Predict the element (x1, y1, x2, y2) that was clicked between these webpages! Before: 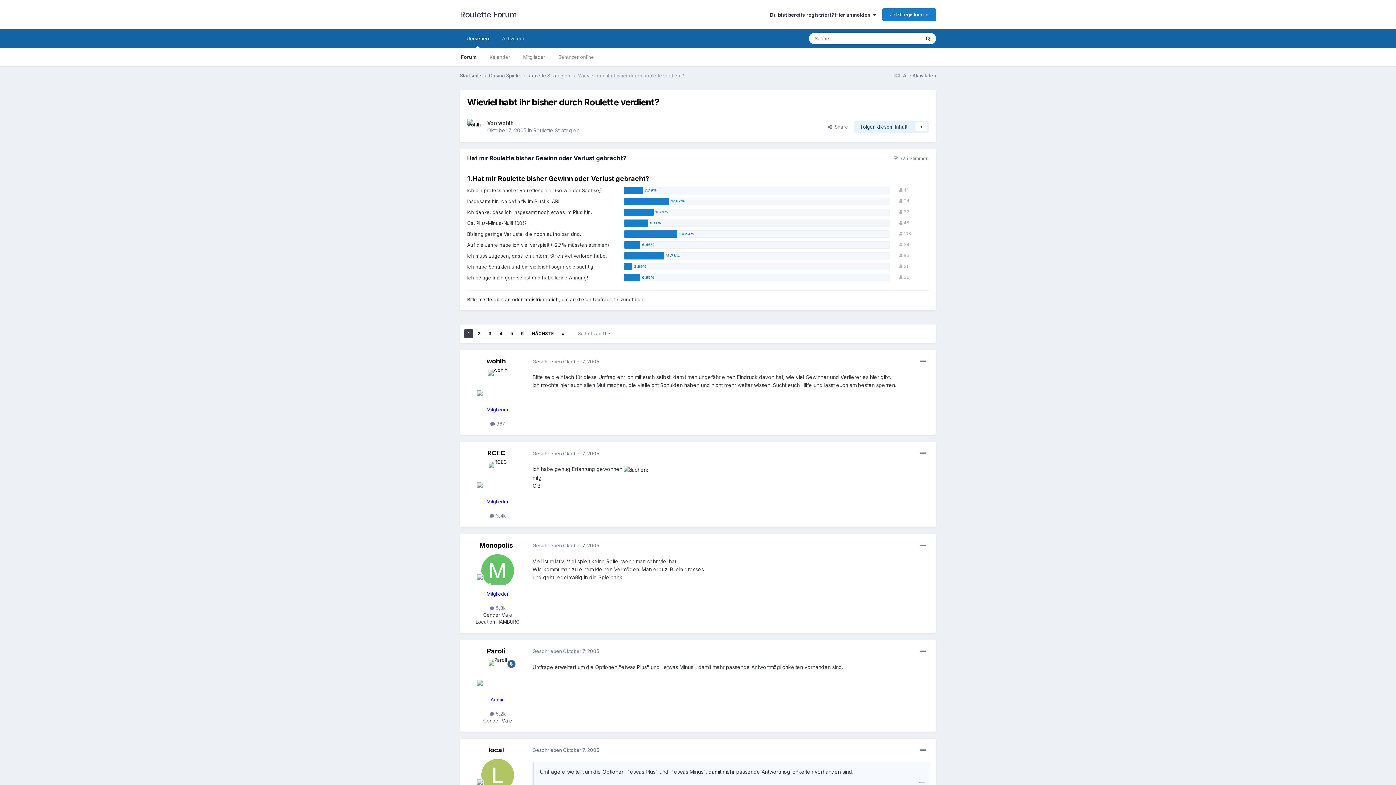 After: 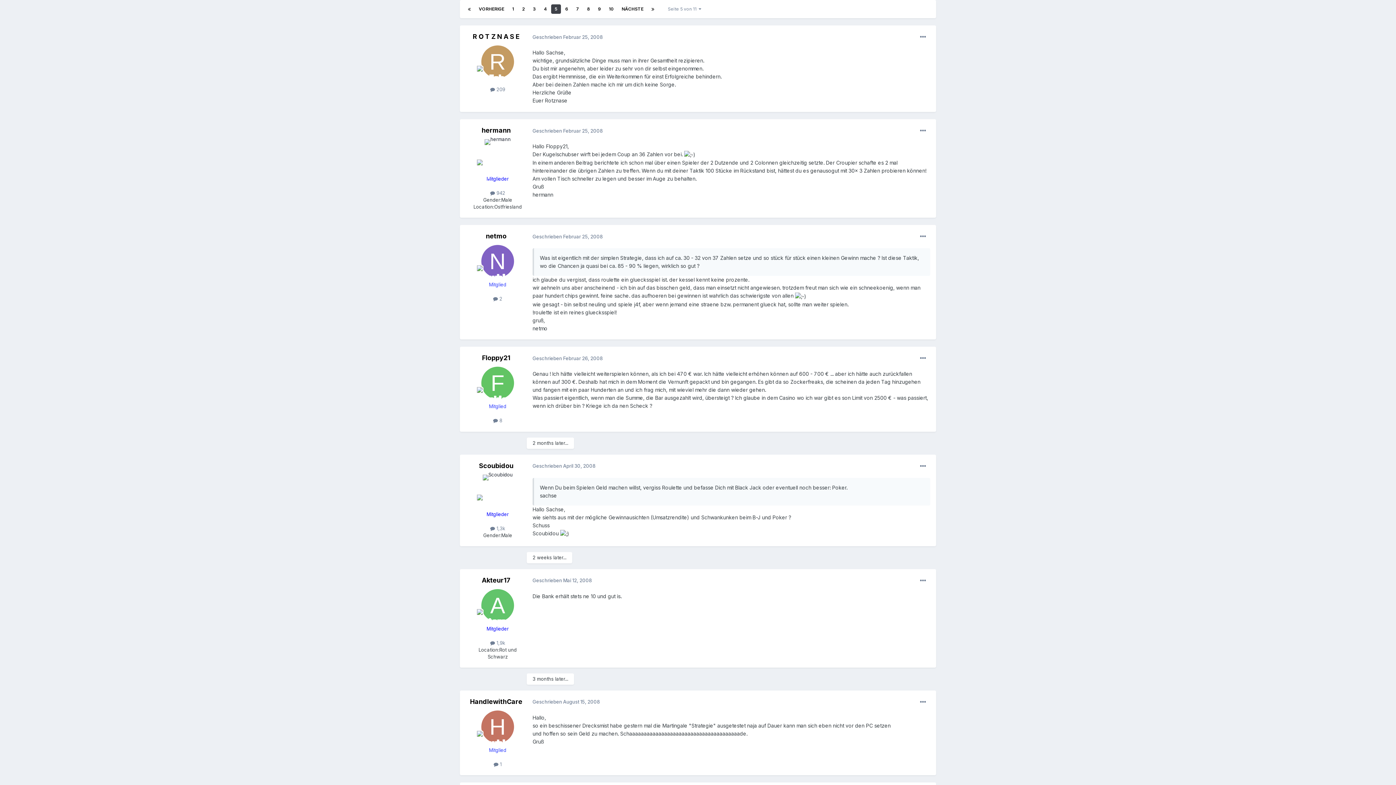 Action: bbox: (506, 329, 516, 338) label: 5